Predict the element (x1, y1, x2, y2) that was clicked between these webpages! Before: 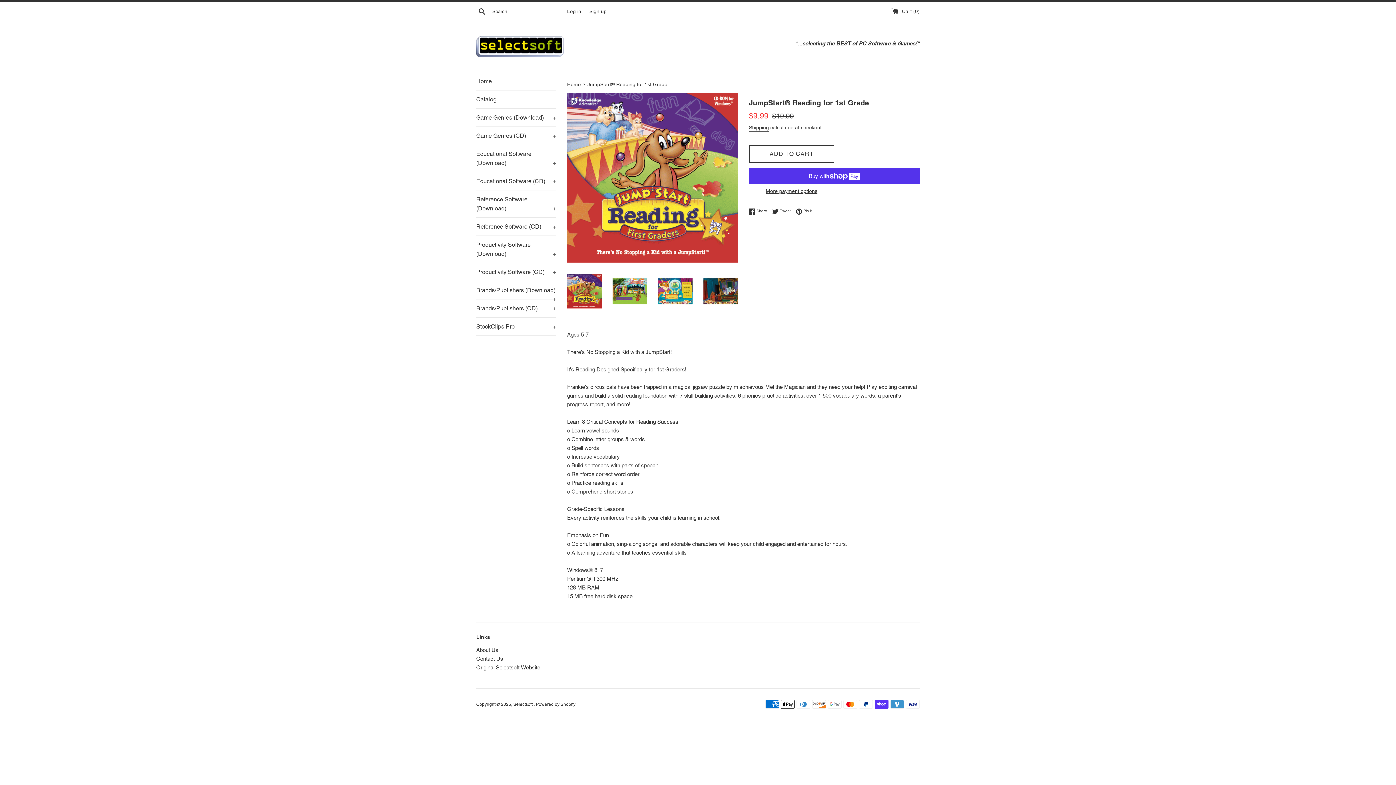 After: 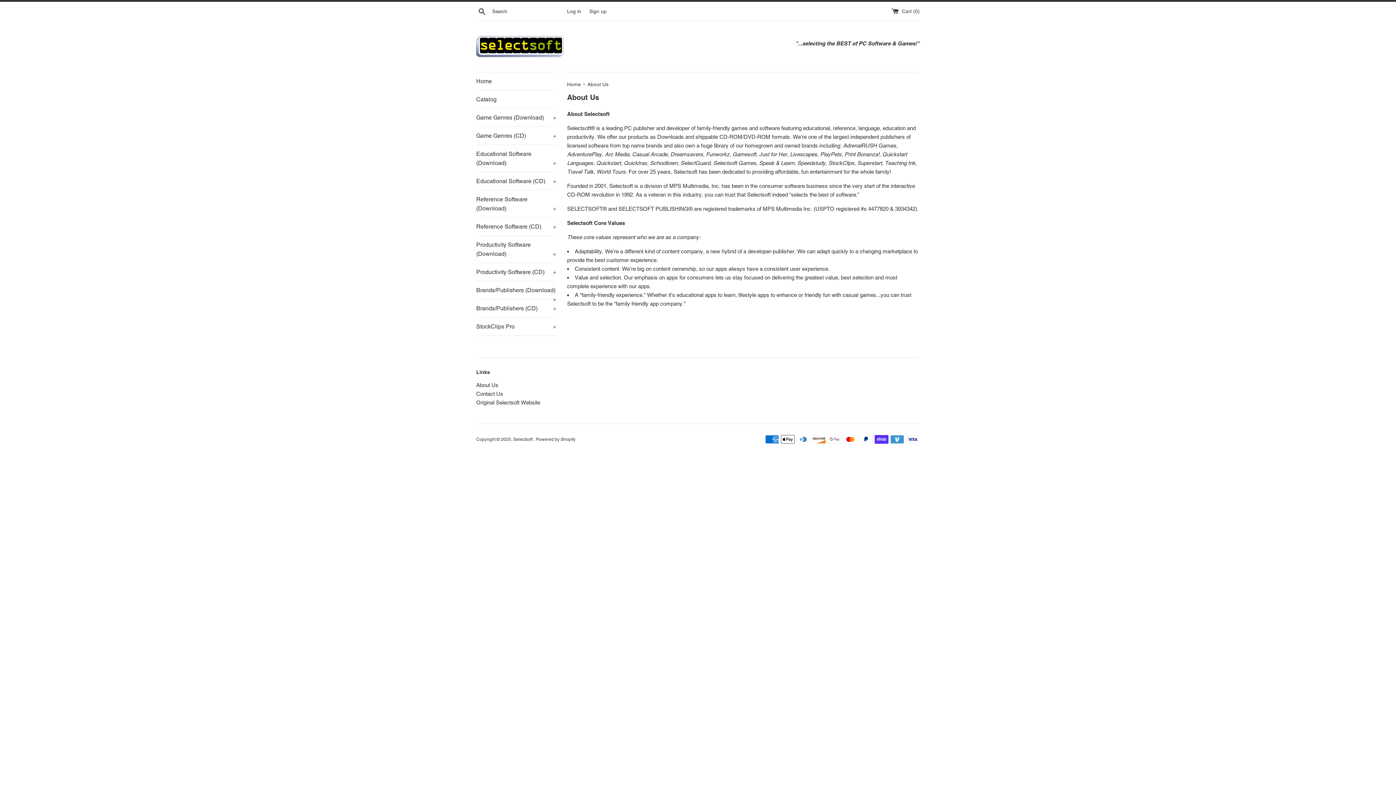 Action: label: About Us bbox: (476, 647, 498, 653)